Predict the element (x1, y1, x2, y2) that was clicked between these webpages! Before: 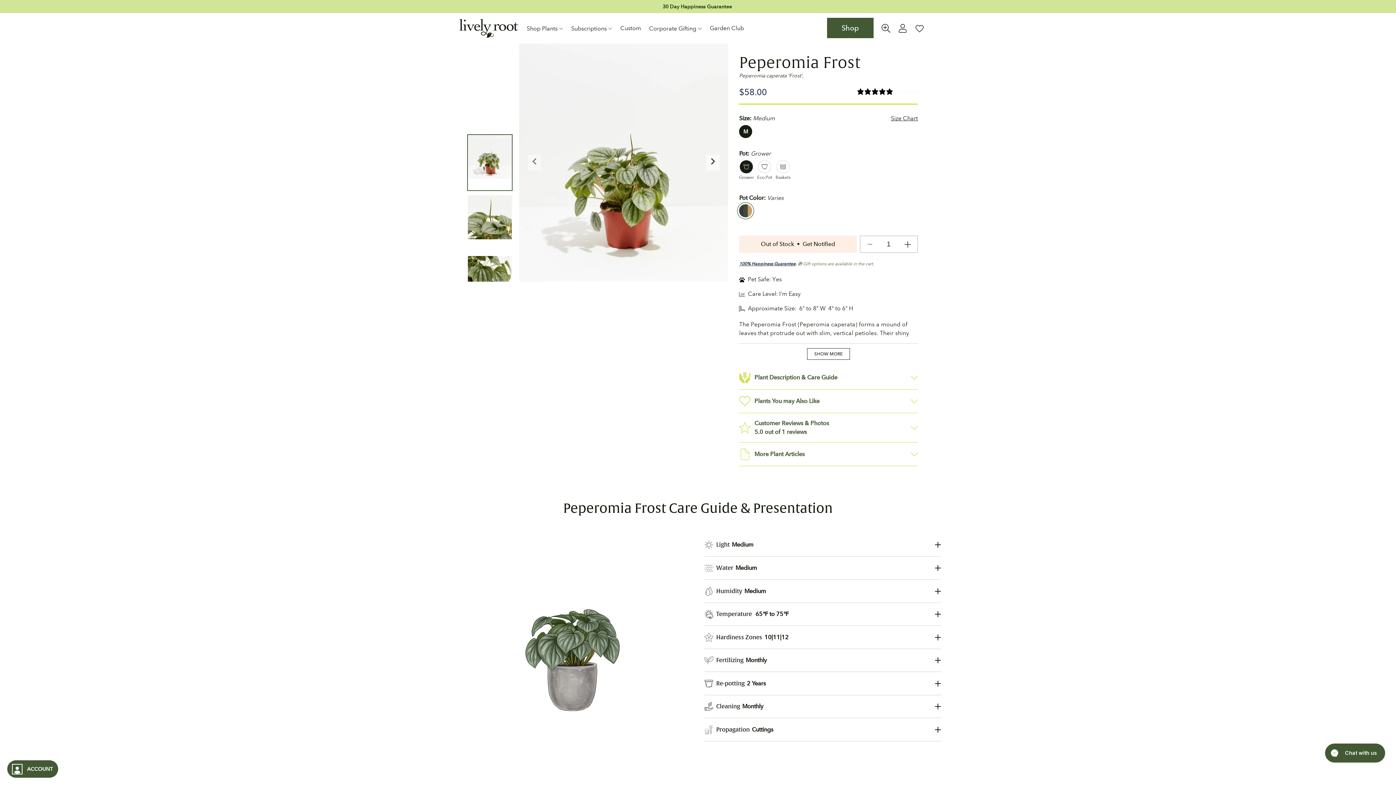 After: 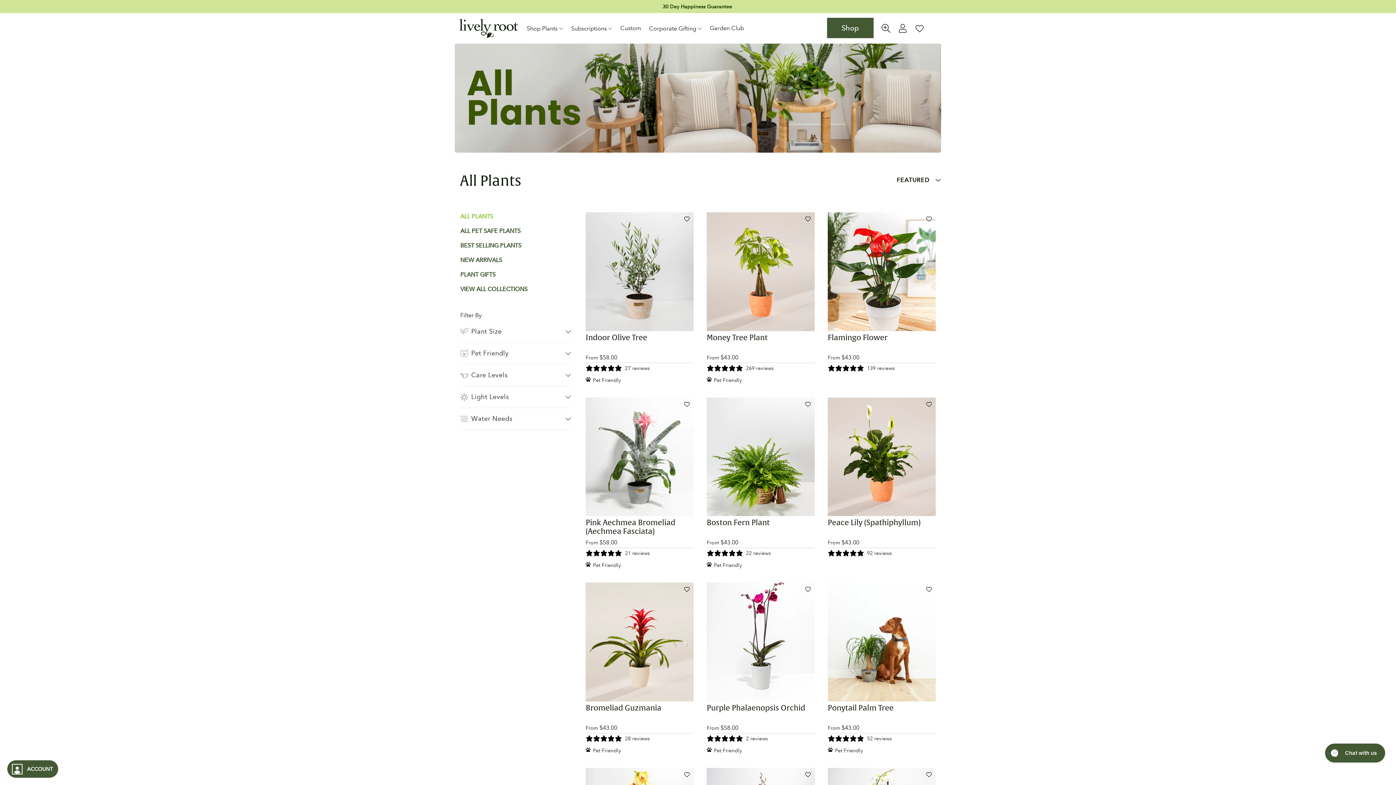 Action: label: Shop Plants  bbox: (526, 23, 563, 33)